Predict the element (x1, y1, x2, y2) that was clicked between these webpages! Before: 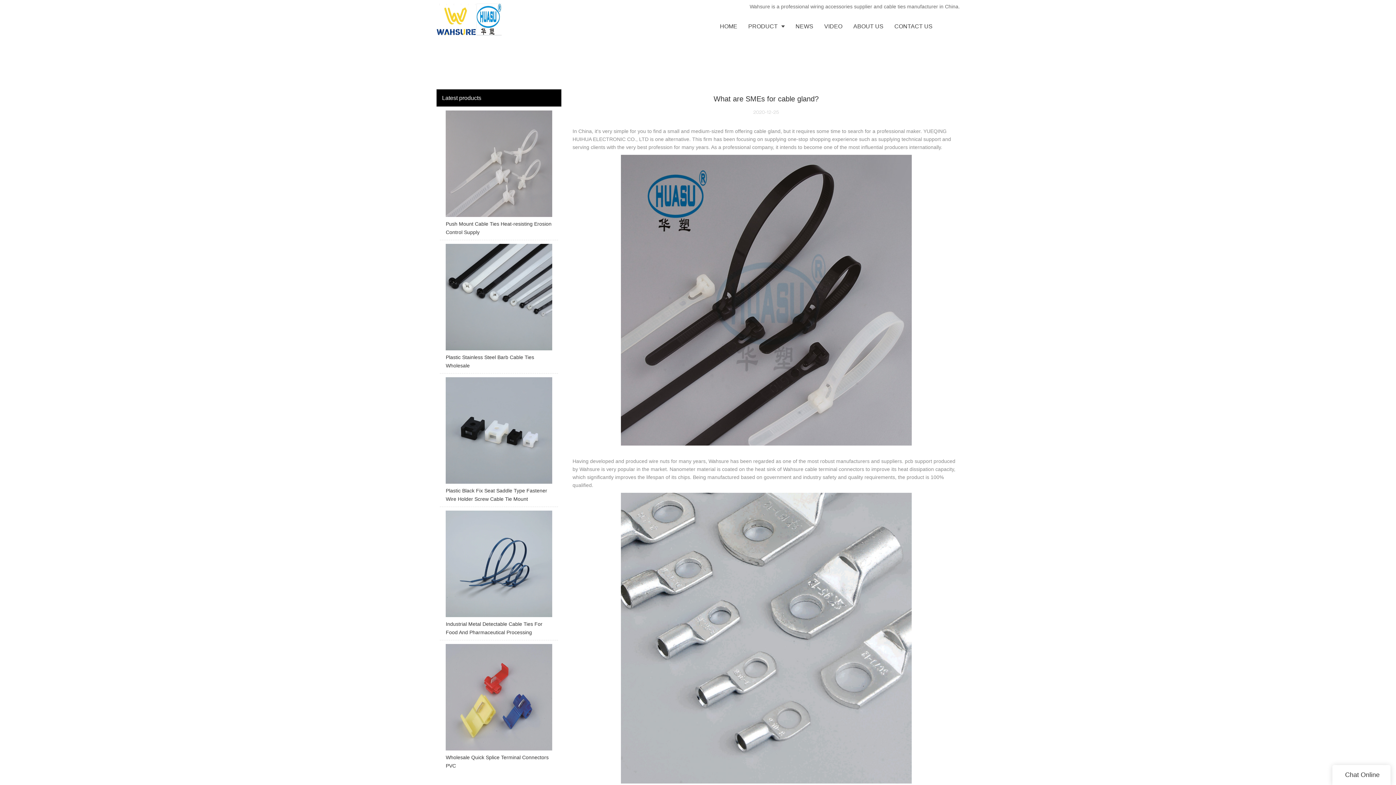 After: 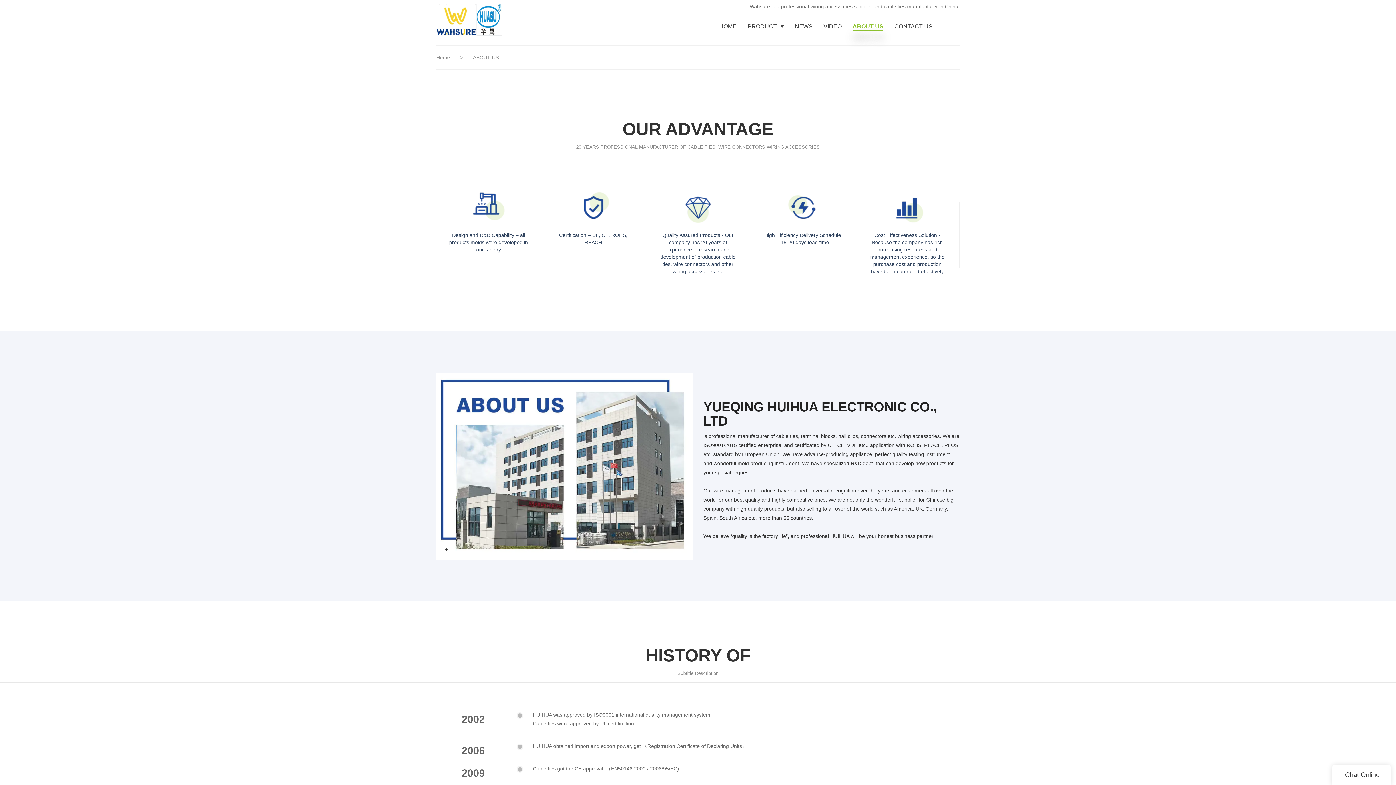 Action: label: ABOUT US bbox: (848, 13, 889, 40)